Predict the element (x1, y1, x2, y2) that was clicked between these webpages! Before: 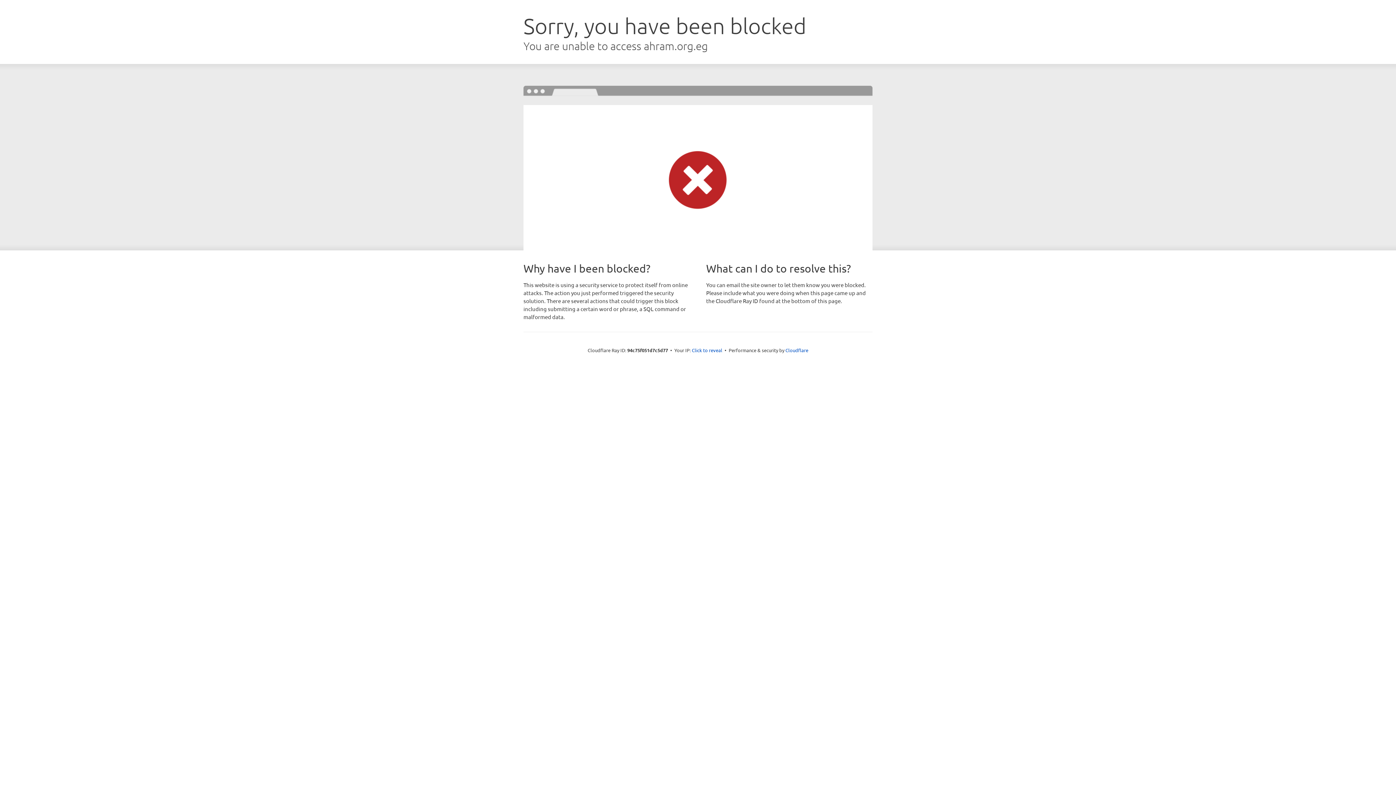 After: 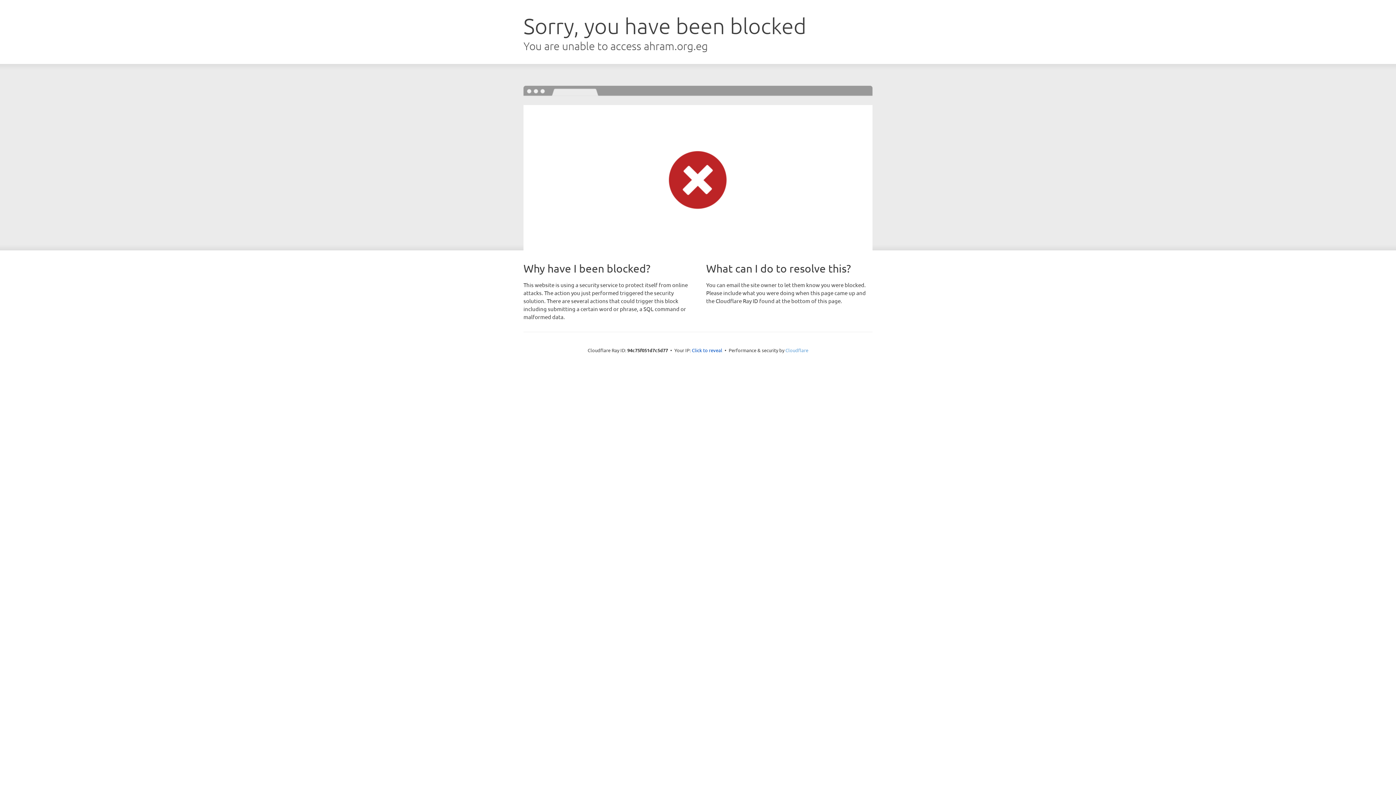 Action: bbox: (785, 347, 808, 353) label: Cloudflare